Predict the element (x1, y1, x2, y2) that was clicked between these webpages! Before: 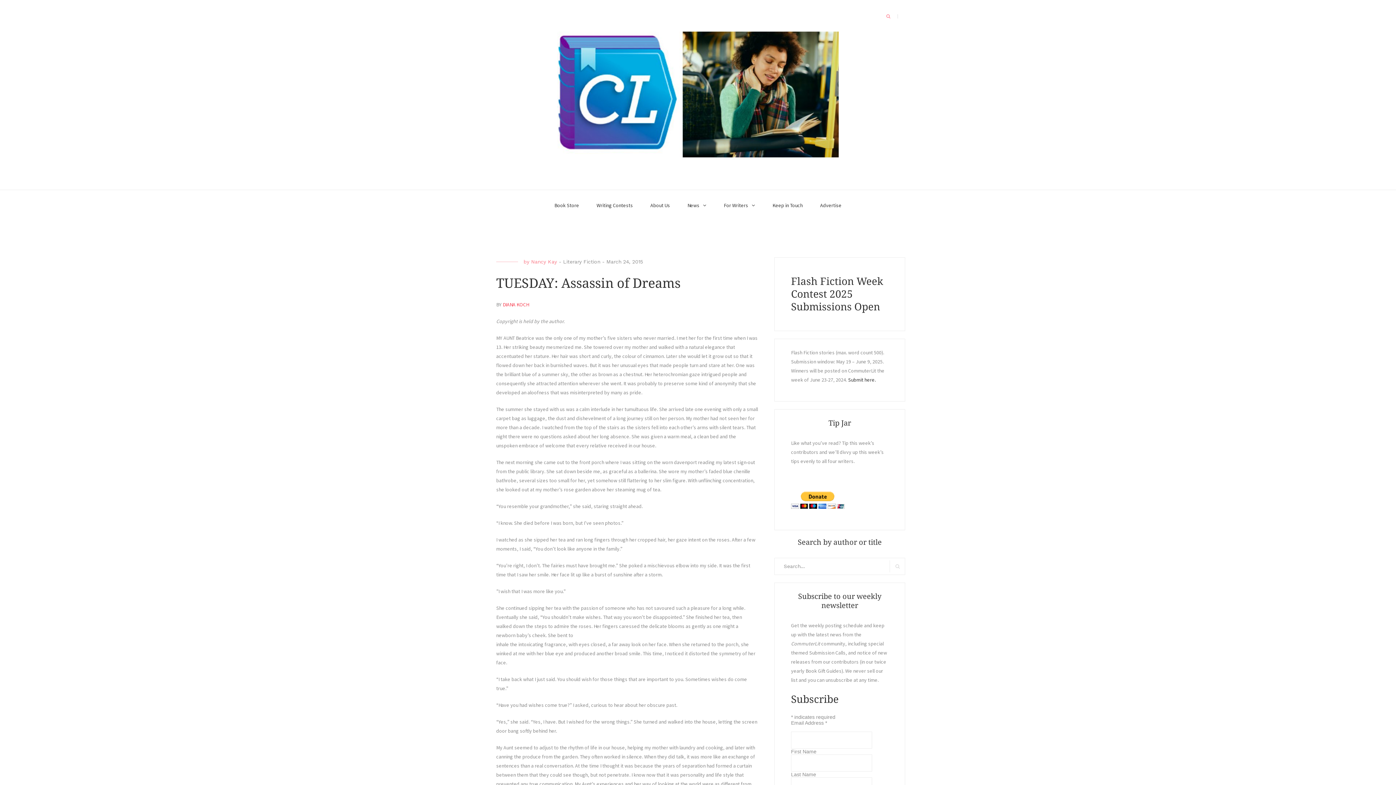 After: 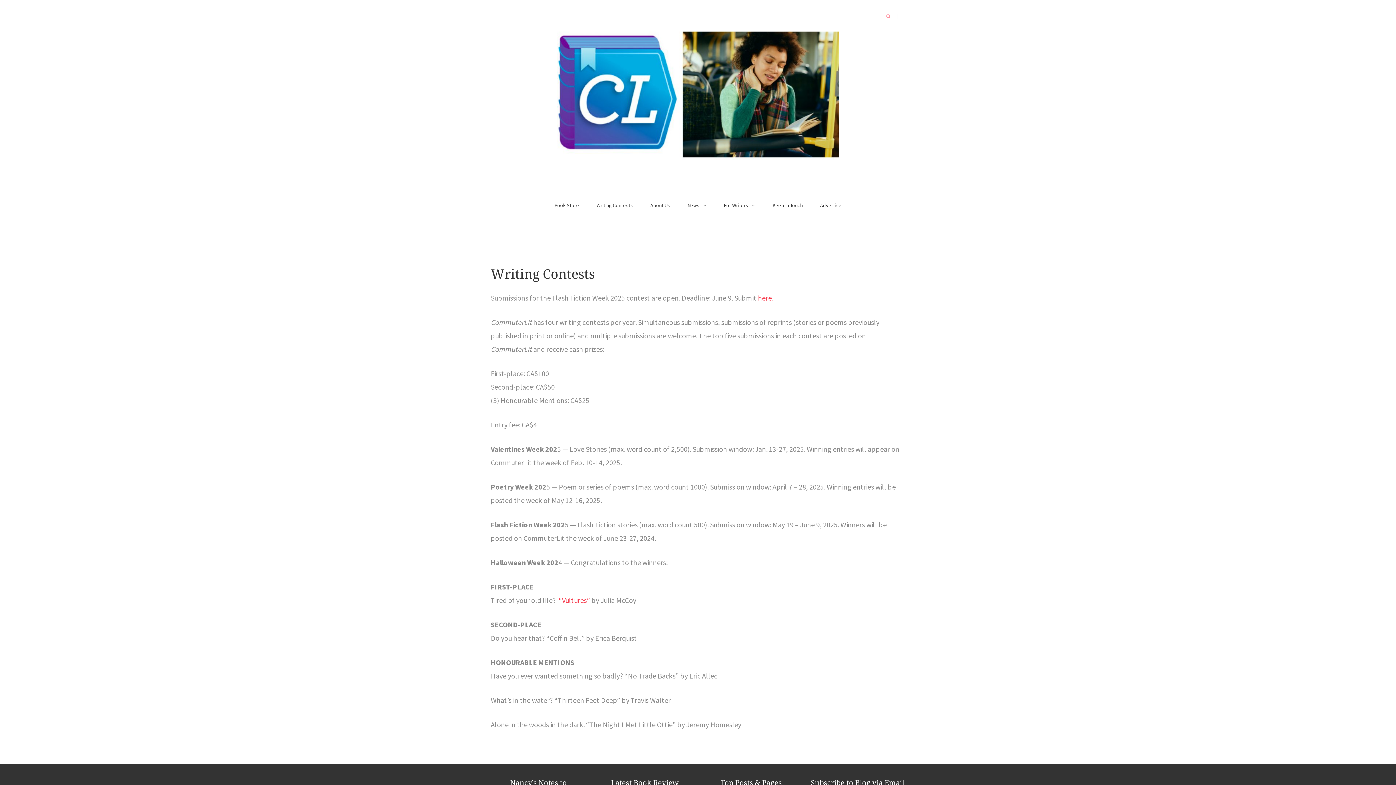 Action: bbox: (596, 190, 633, 220) label: Writing Contests